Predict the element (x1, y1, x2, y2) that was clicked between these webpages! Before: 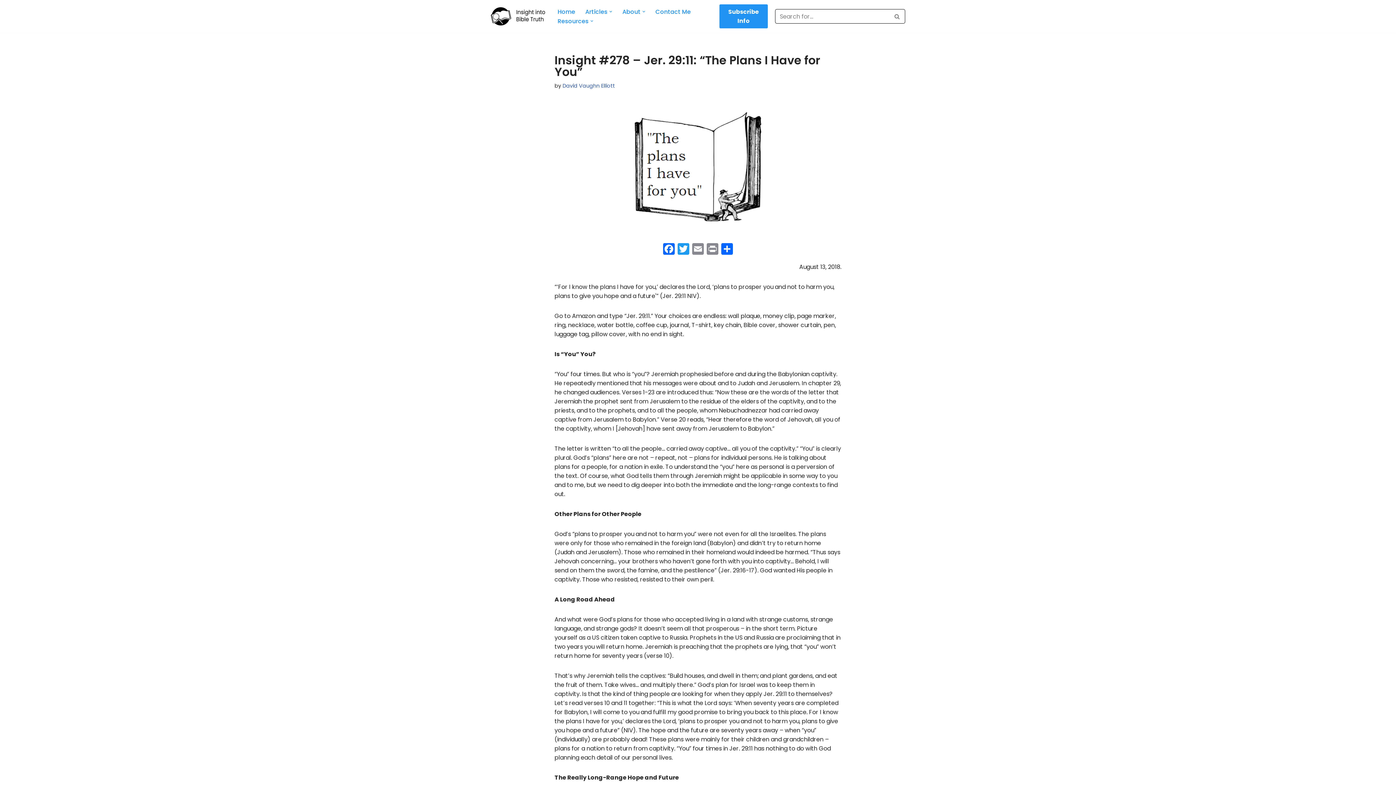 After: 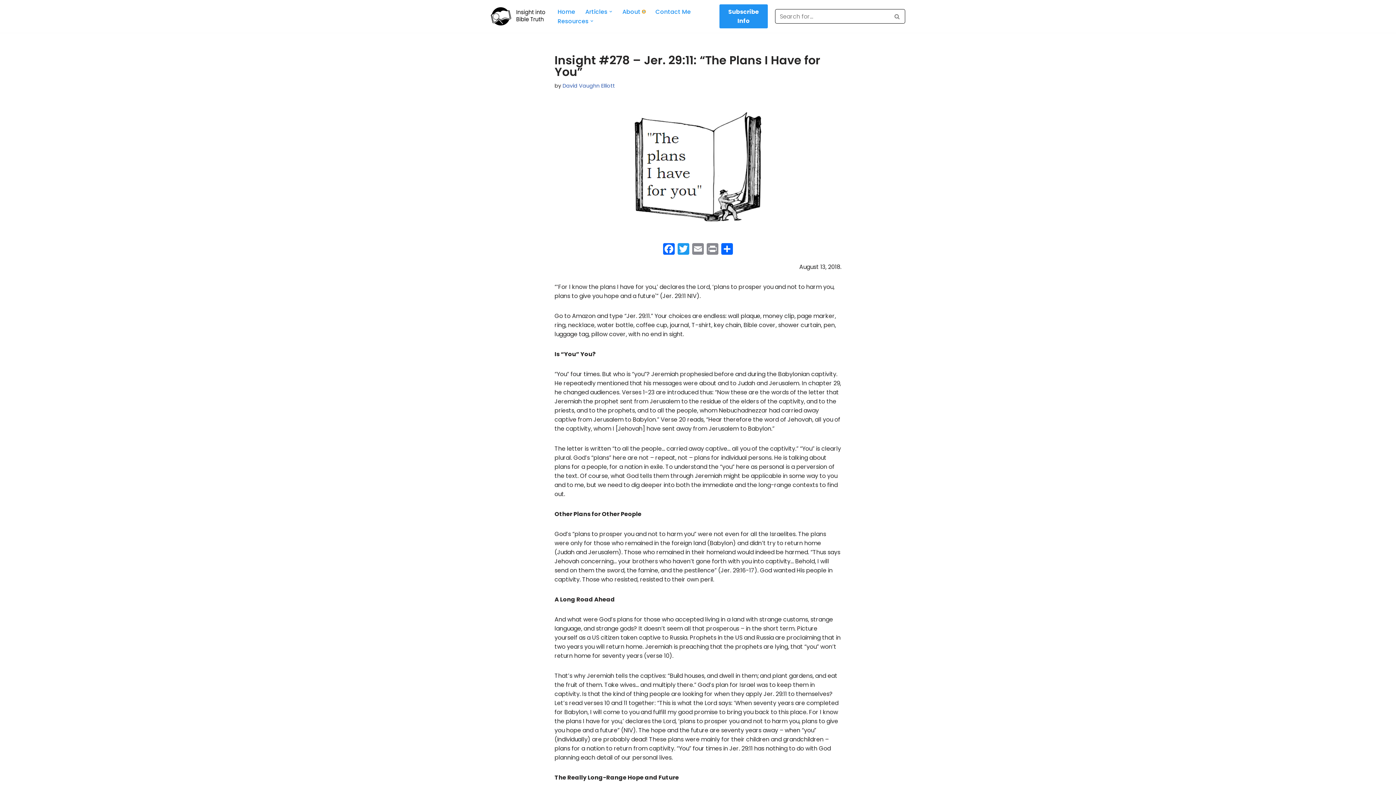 Action: bbox: (642, 10, 645, 13) label: Open Submenu